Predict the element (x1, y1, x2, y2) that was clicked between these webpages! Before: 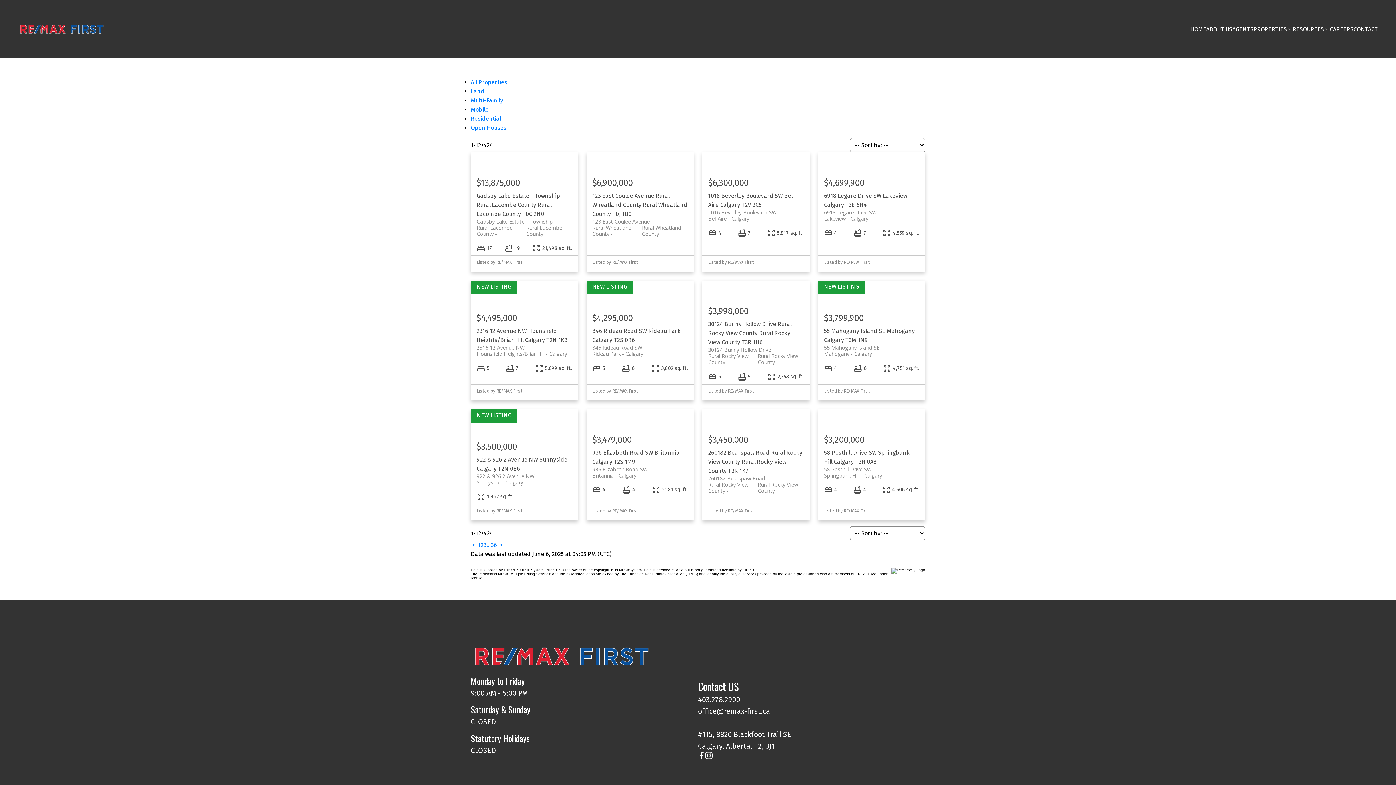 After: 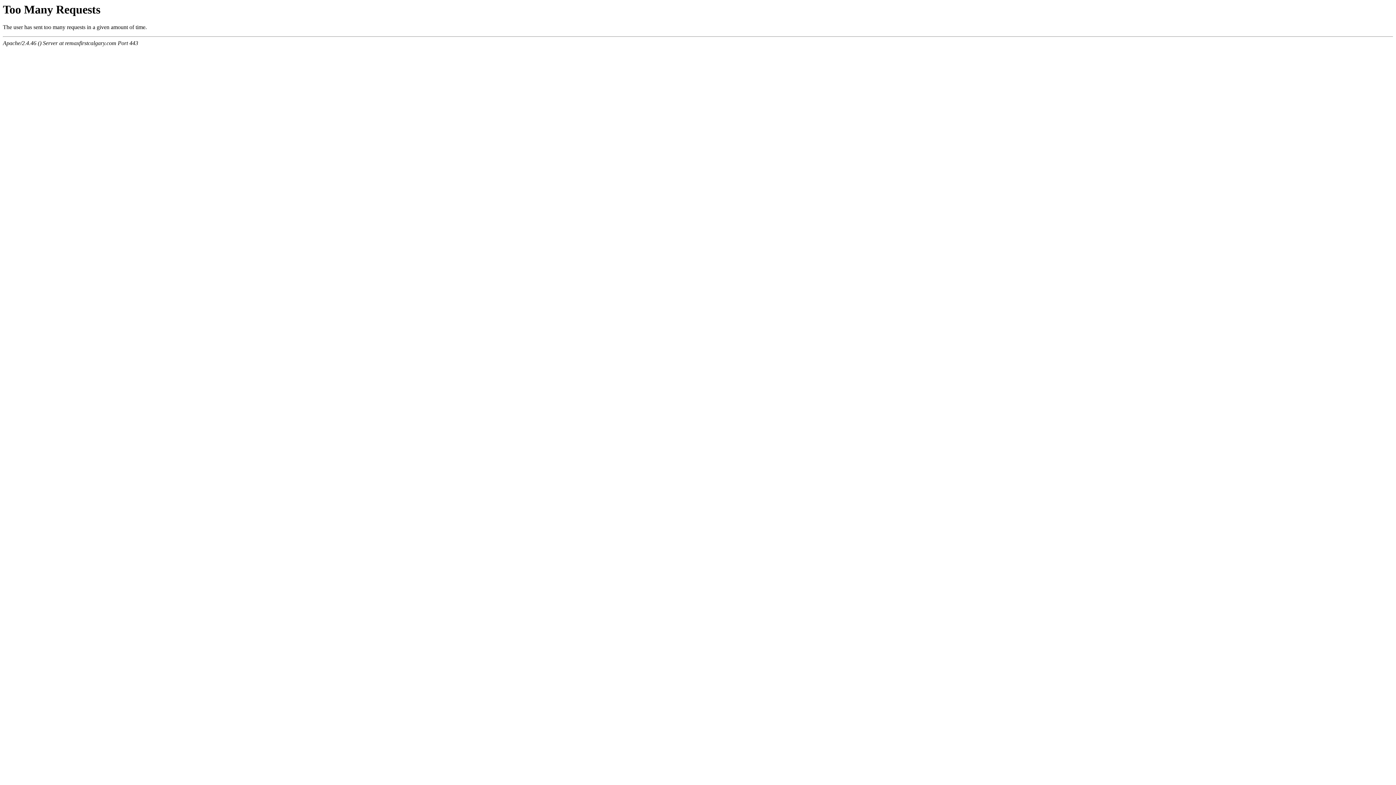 Action: bbox: (708, 209, 803, 222) label: 1016 Beverley Boulevard SW Calgary
Bel-Aire